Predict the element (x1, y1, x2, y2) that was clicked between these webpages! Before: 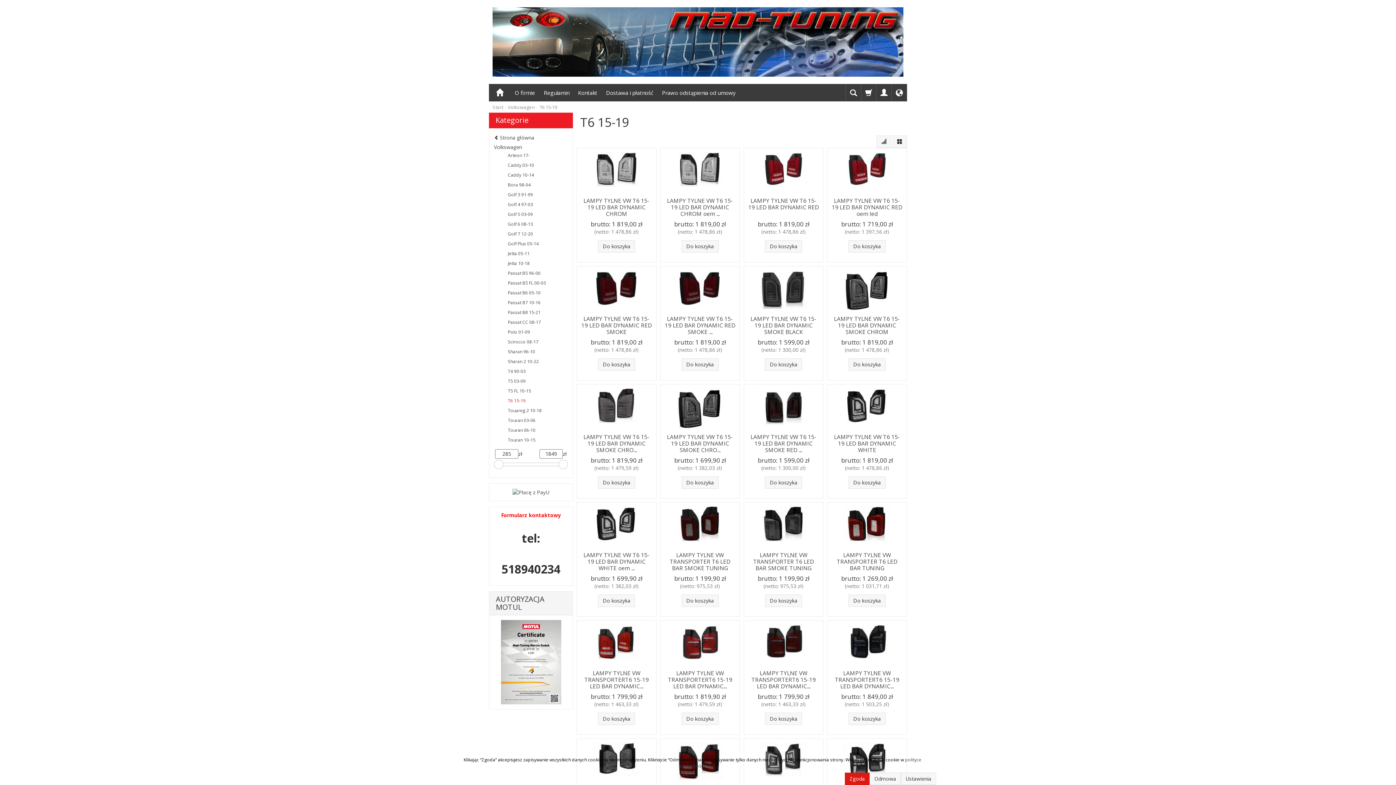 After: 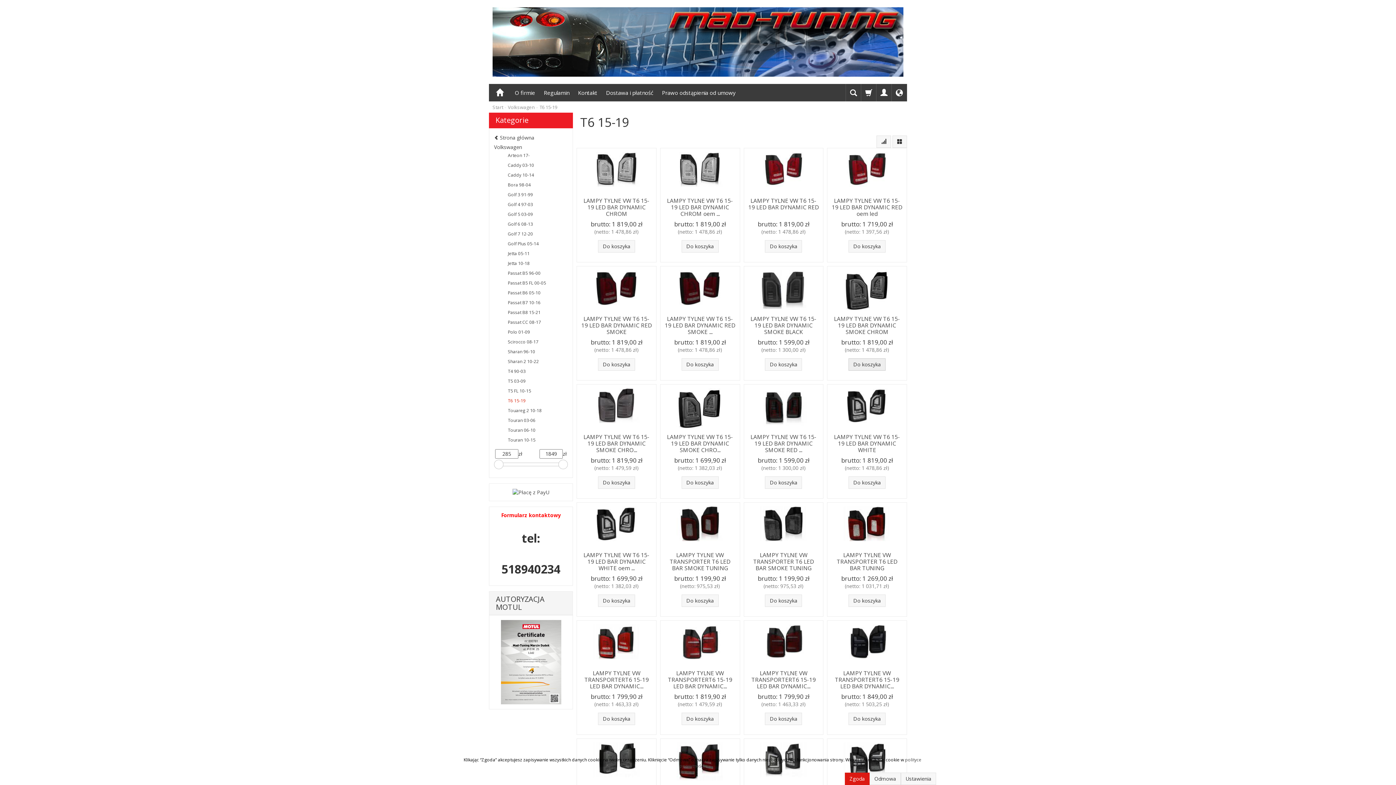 Action: bbox: (848, 358, 885, 370) label: Do koszyka